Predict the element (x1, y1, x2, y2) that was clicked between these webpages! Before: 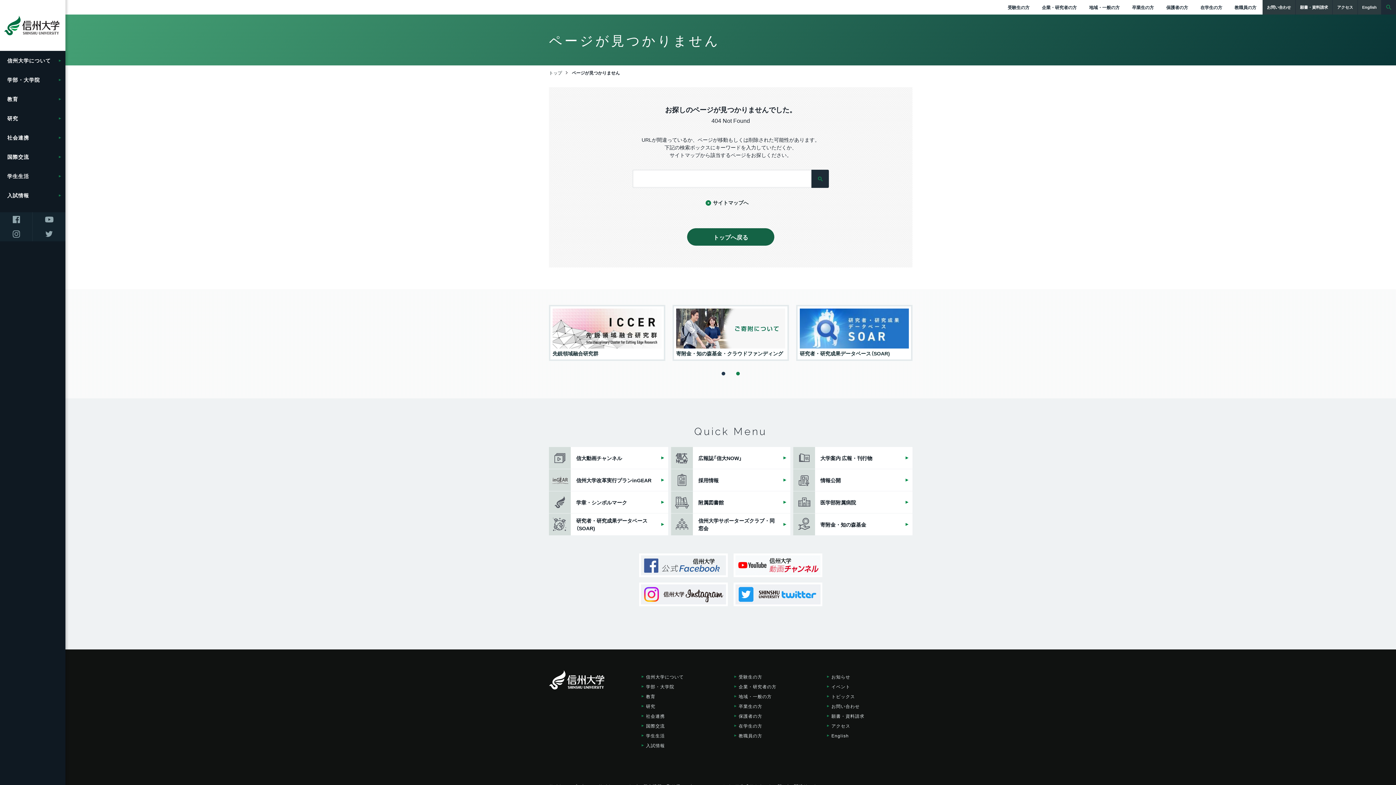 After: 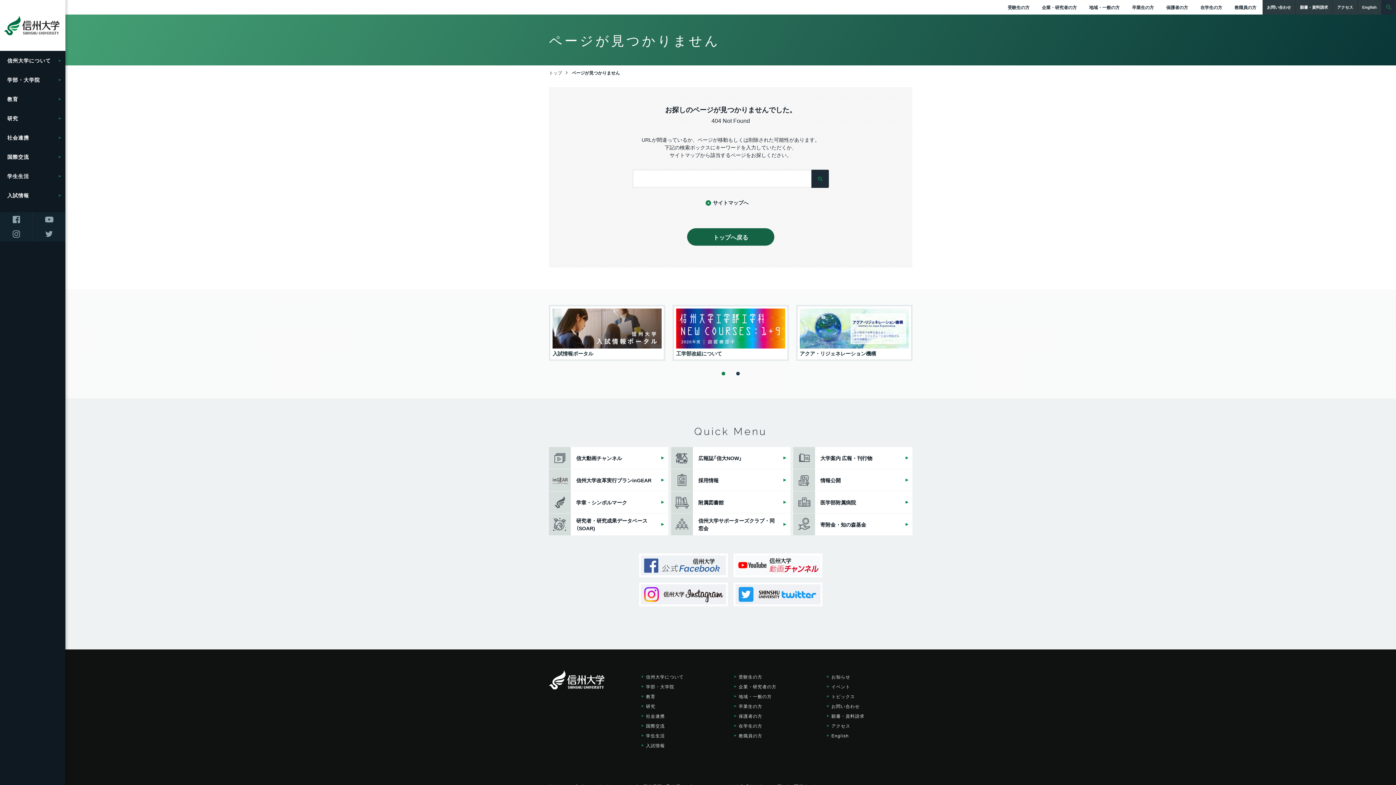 Action: bbox: (827, 732, 849, 739) label: English